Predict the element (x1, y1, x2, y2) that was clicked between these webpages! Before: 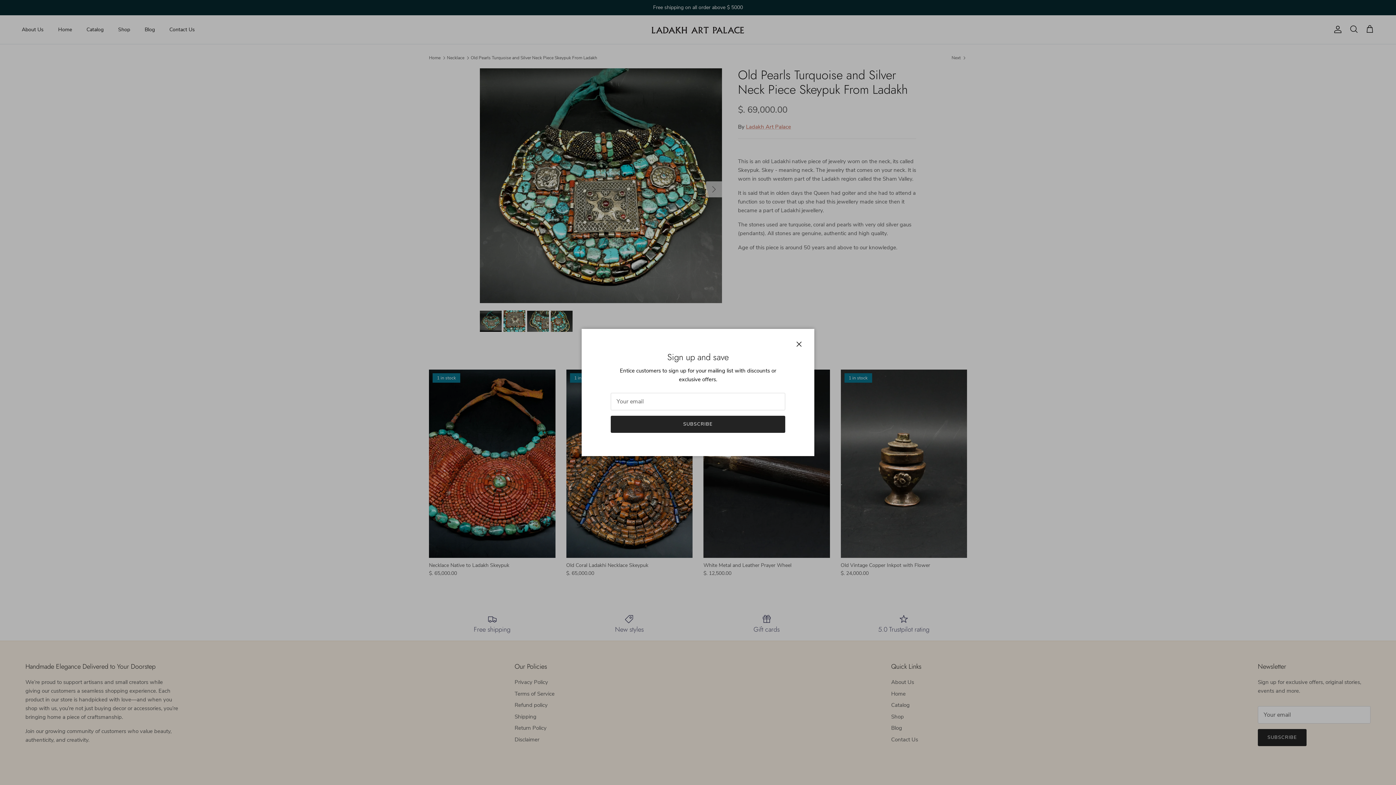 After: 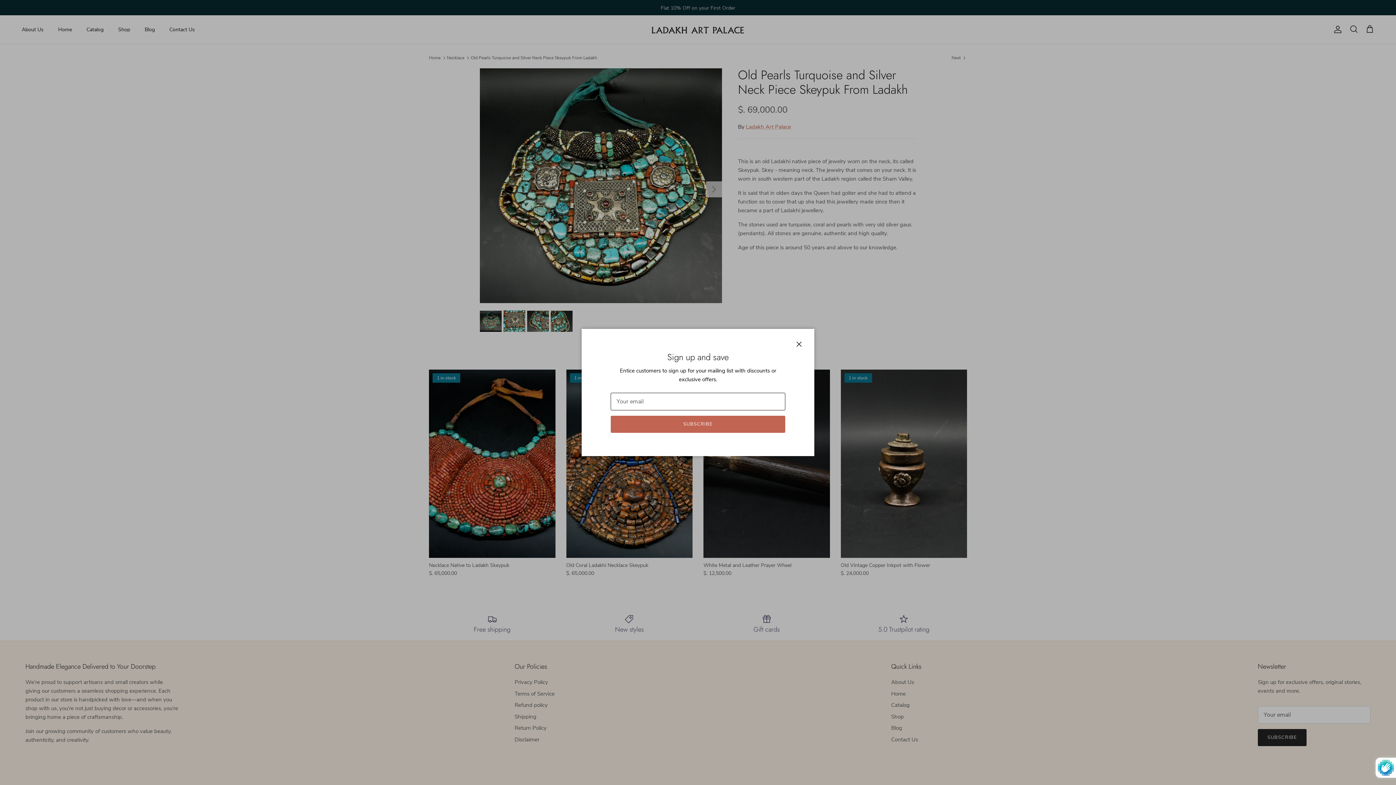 Action: label: SUBSCRIBE bbox: (610, 415, 785, 433)